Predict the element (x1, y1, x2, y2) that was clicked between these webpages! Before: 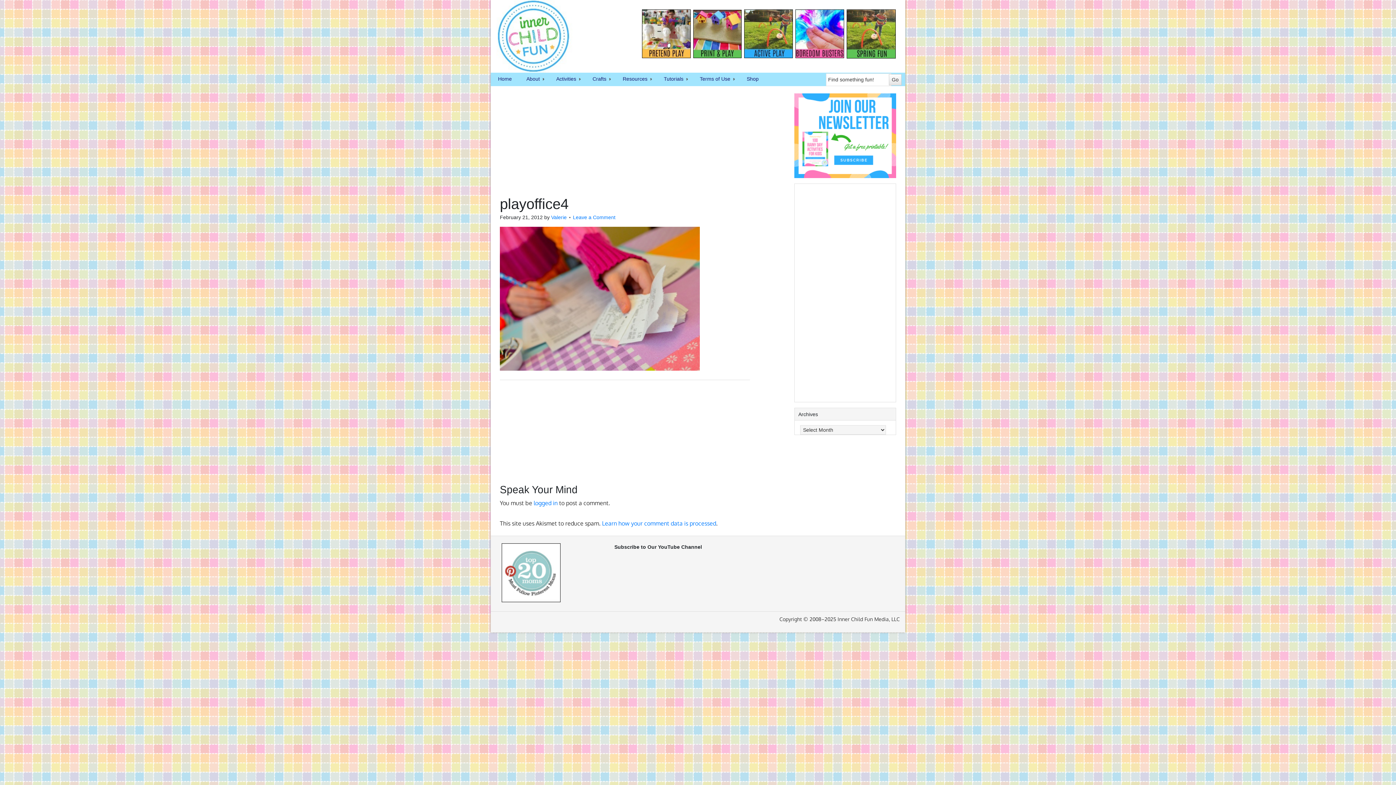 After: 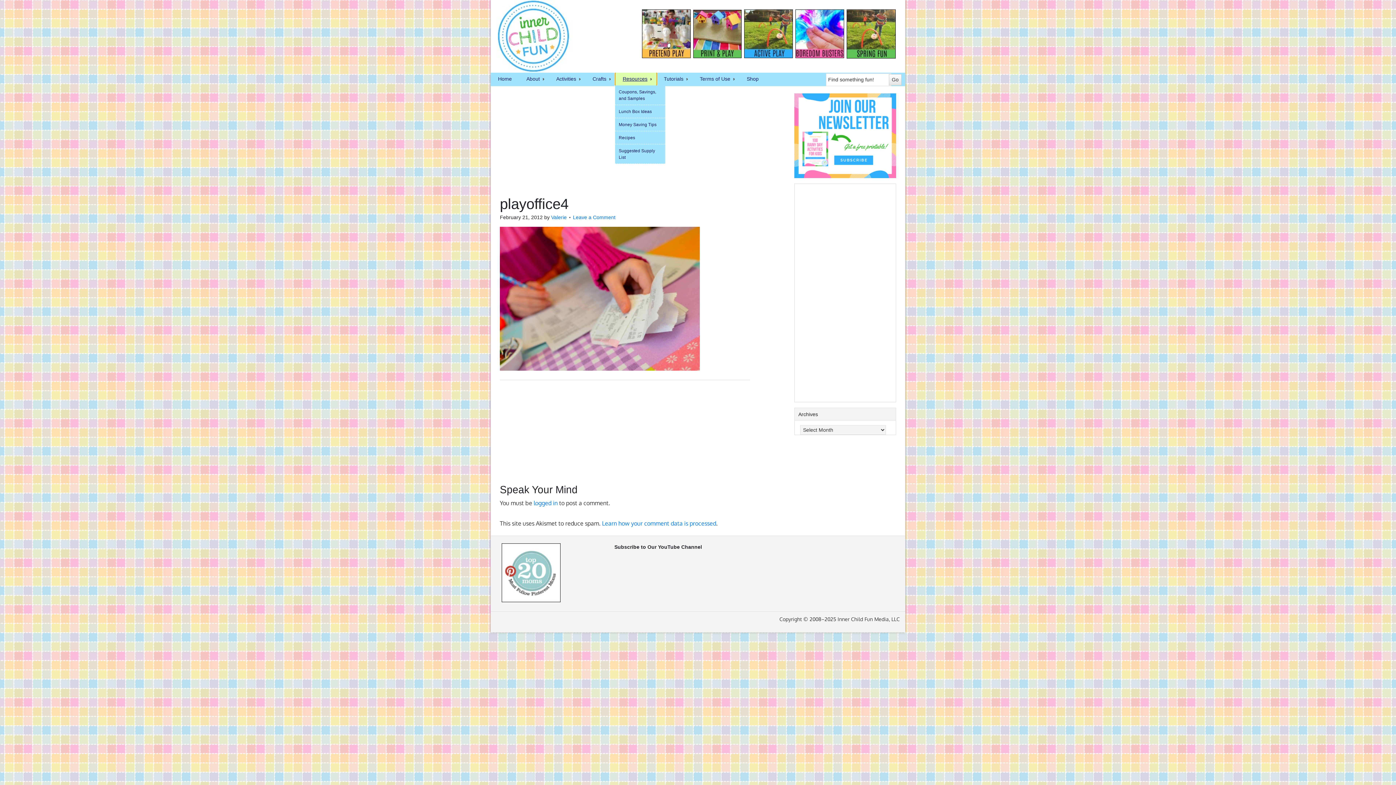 Action: label: Resources
» bbox: (615, 72, 656, 85)